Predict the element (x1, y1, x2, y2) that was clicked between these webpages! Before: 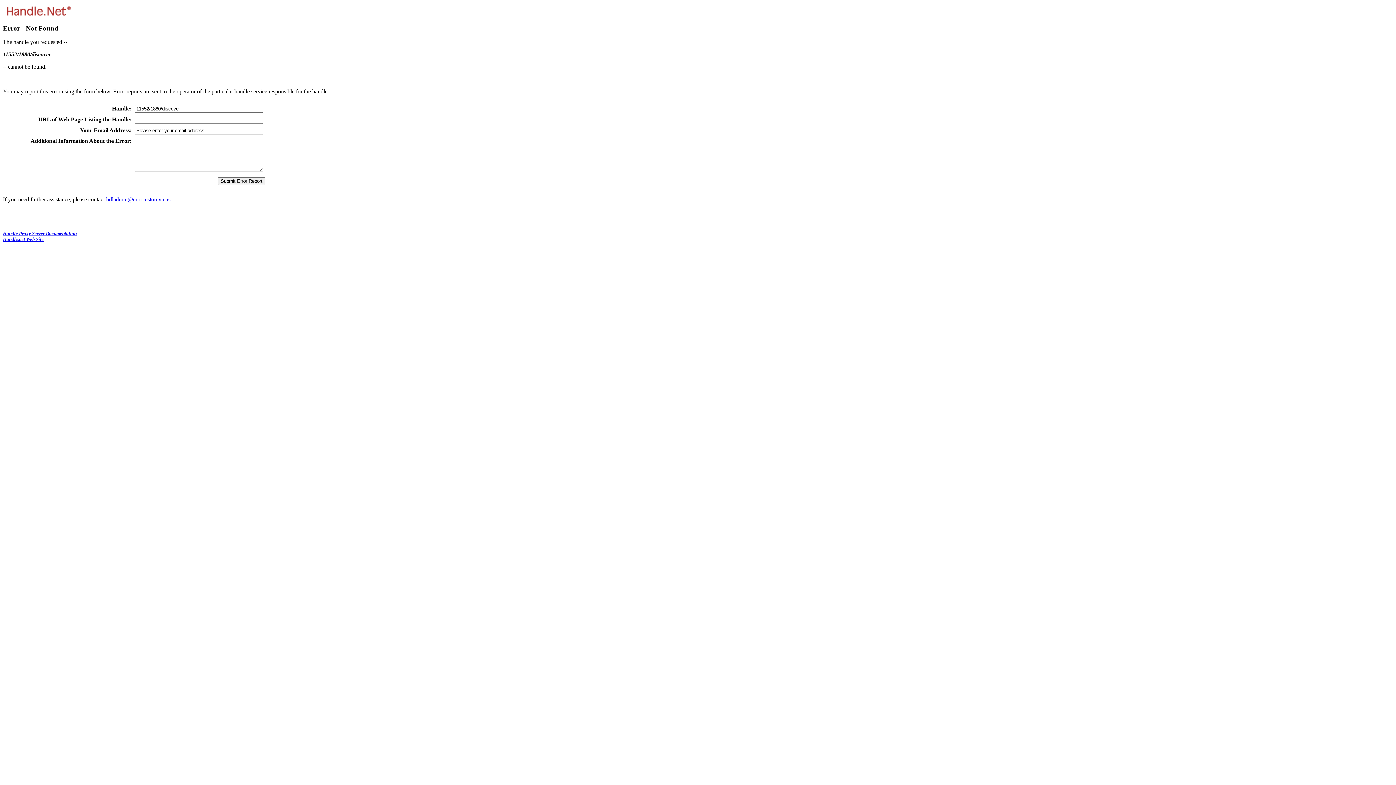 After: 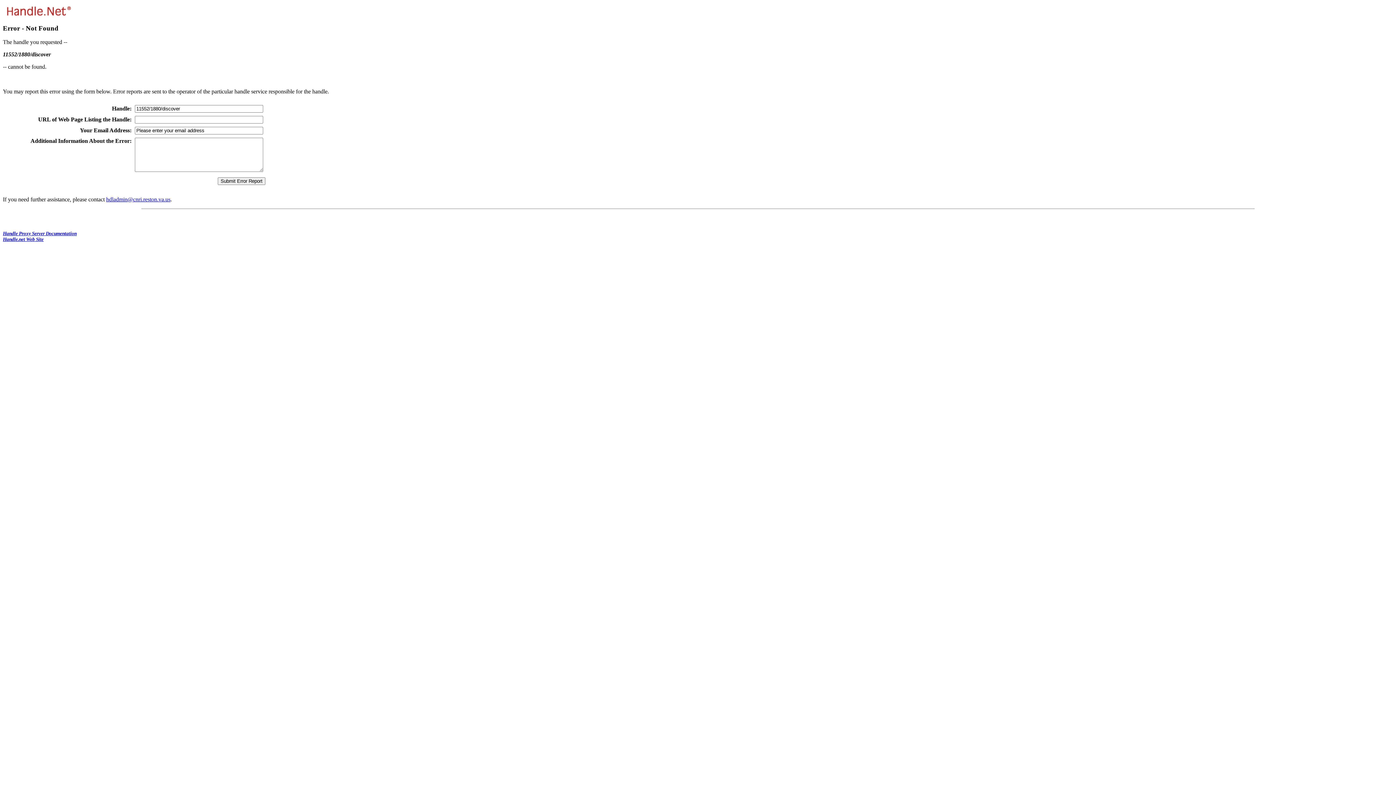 Action: label: hdladmin@cnri.reston.va.us bbox: (106, 196, 170, 202)